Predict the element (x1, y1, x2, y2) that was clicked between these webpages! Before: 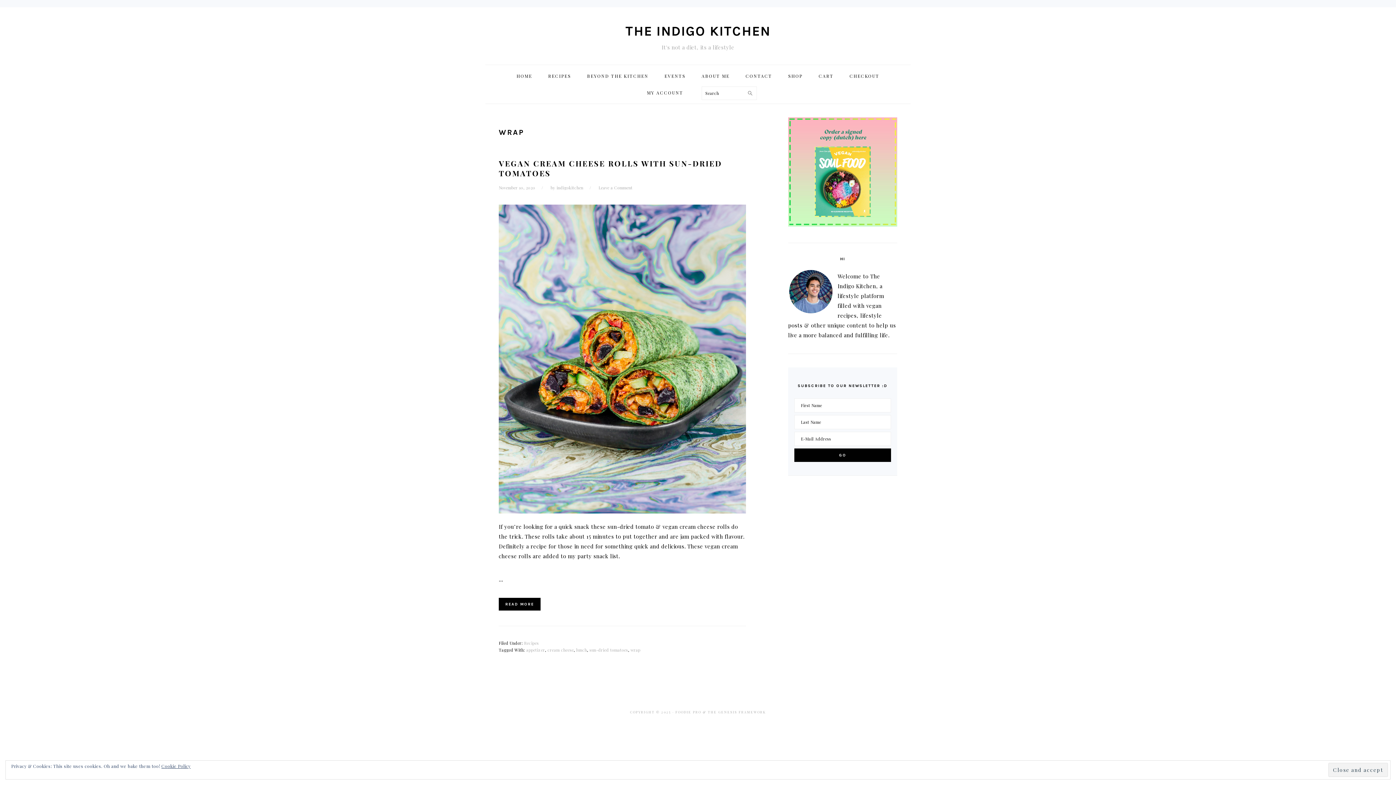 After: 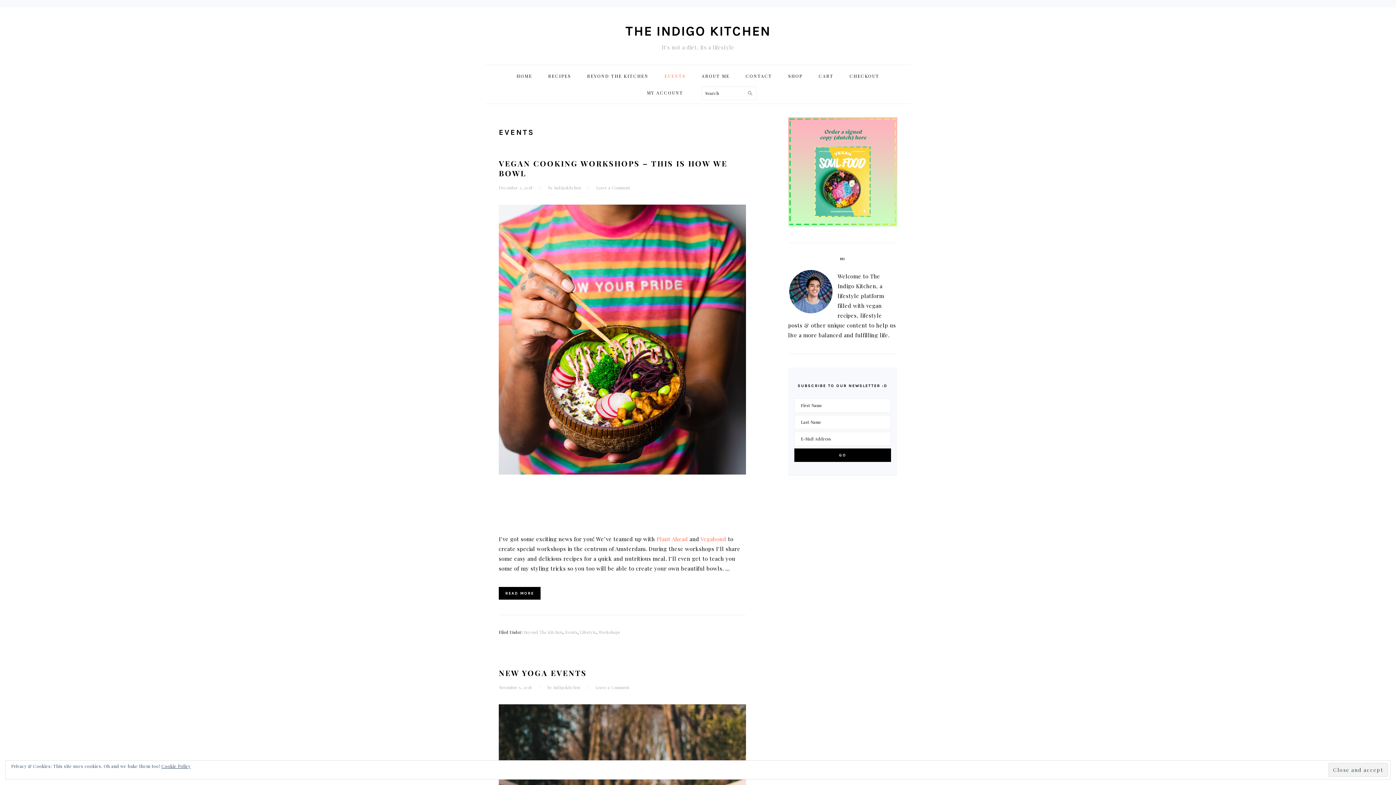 Action: label: EVENTS bbox: (657, 67, 693, 84)